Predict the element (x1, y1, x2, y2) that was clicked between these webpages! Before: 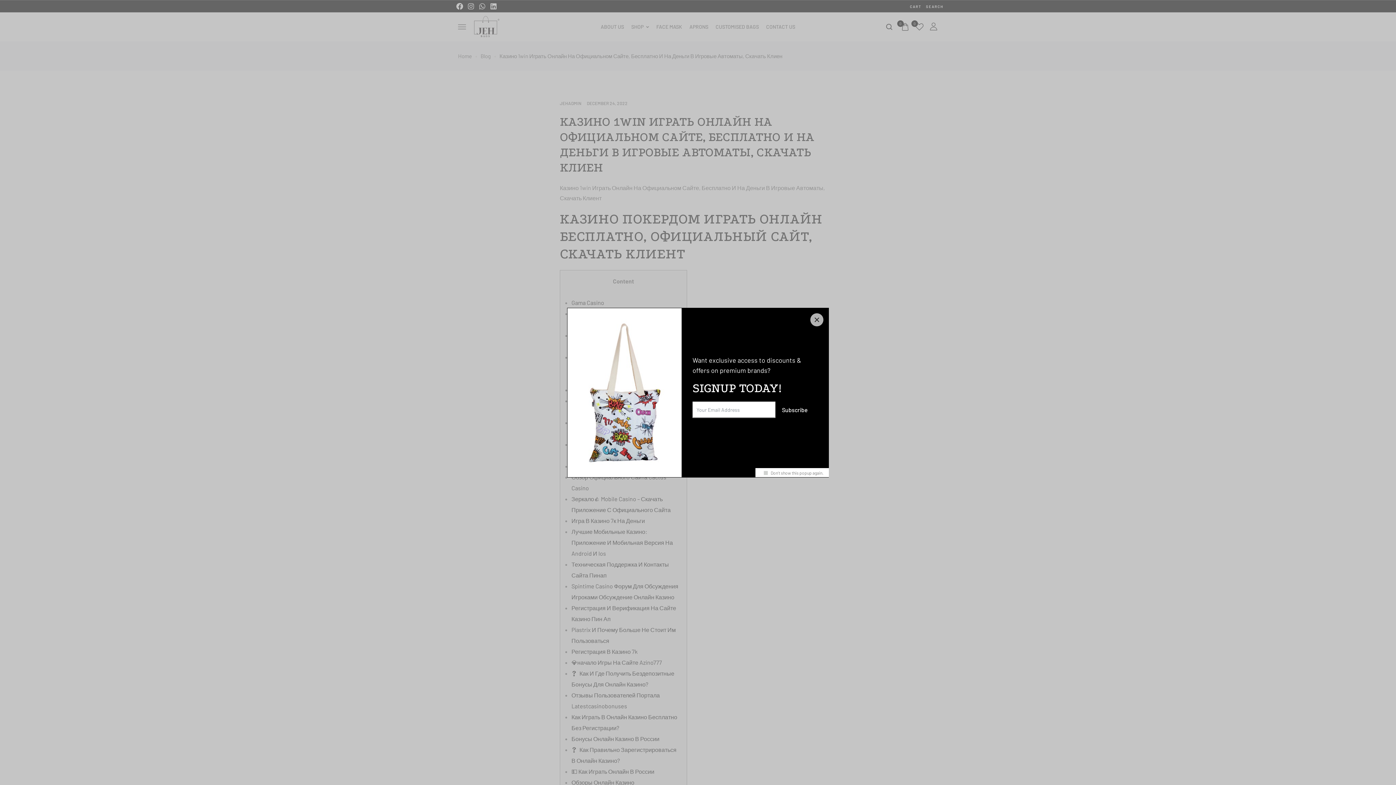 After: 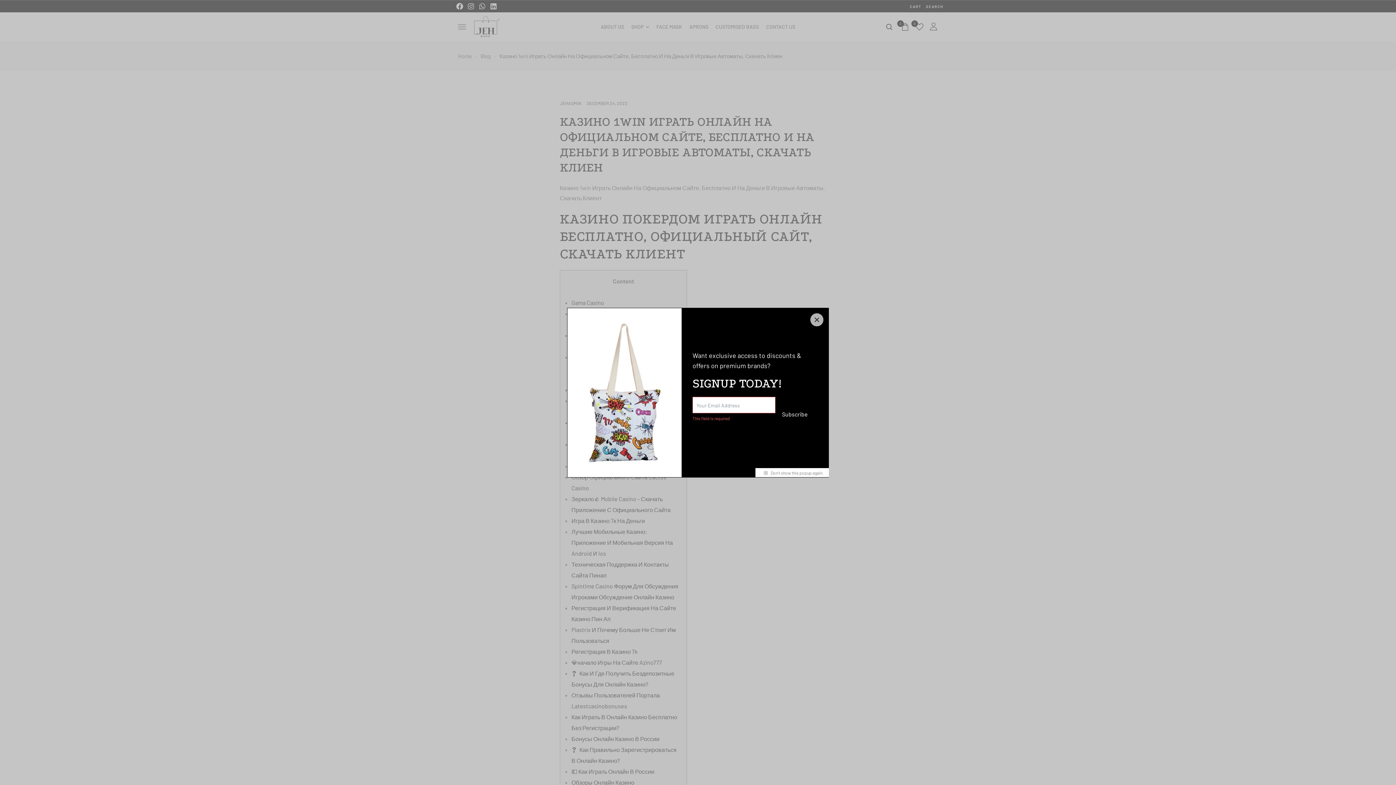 Action: bbox: (775, 401, 814, 417) label: Subscribe